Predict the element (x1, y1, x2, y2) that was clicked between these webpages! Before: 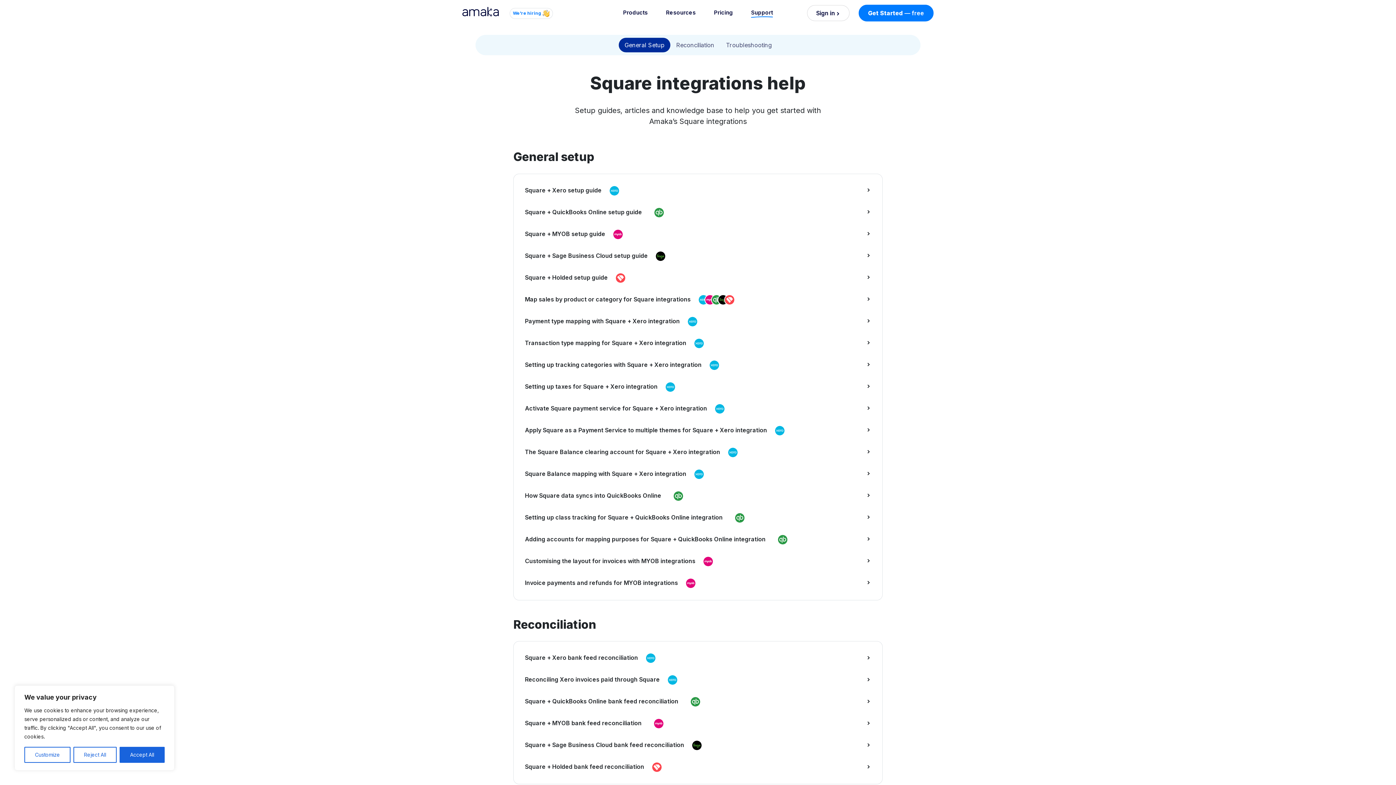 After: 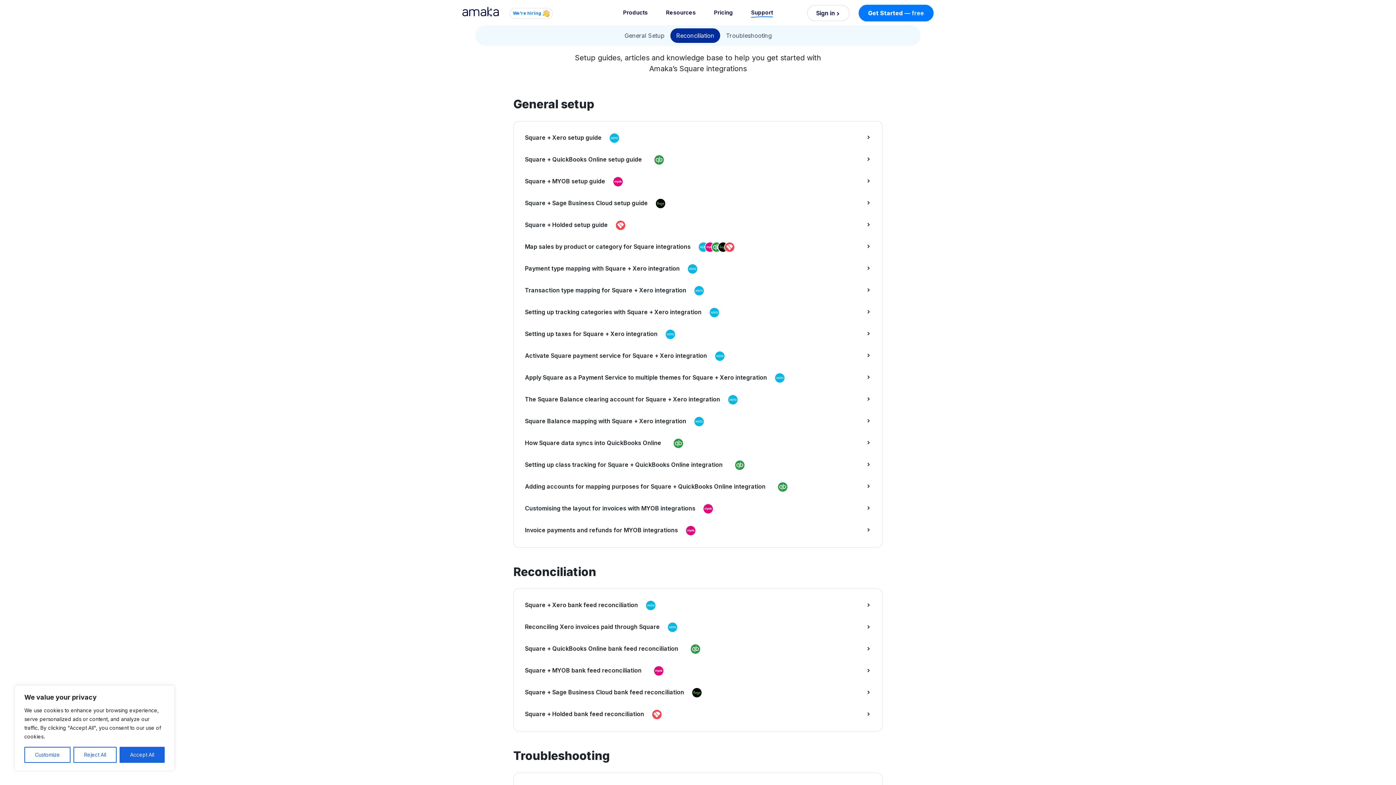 Action: bbox: (618, 37, 670, 52) label: General Setup